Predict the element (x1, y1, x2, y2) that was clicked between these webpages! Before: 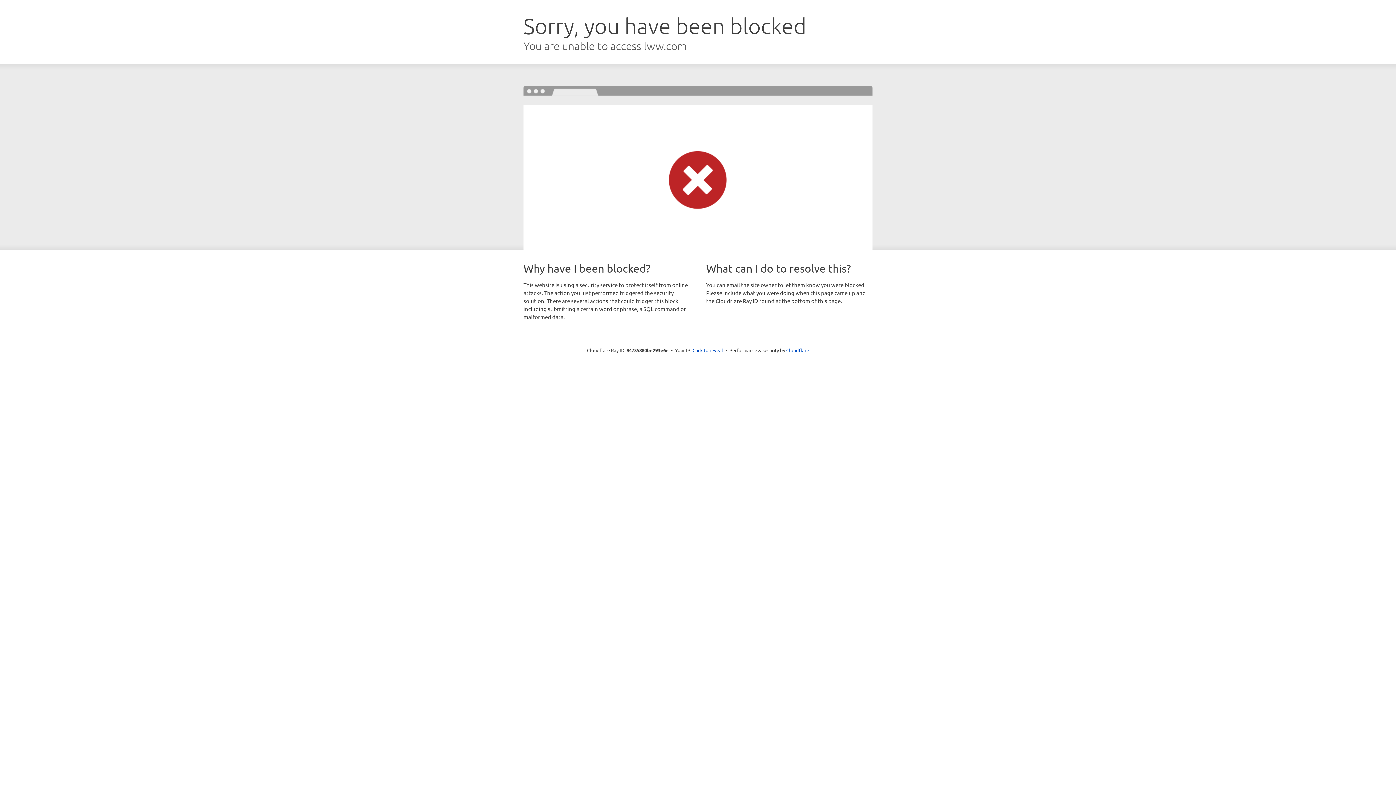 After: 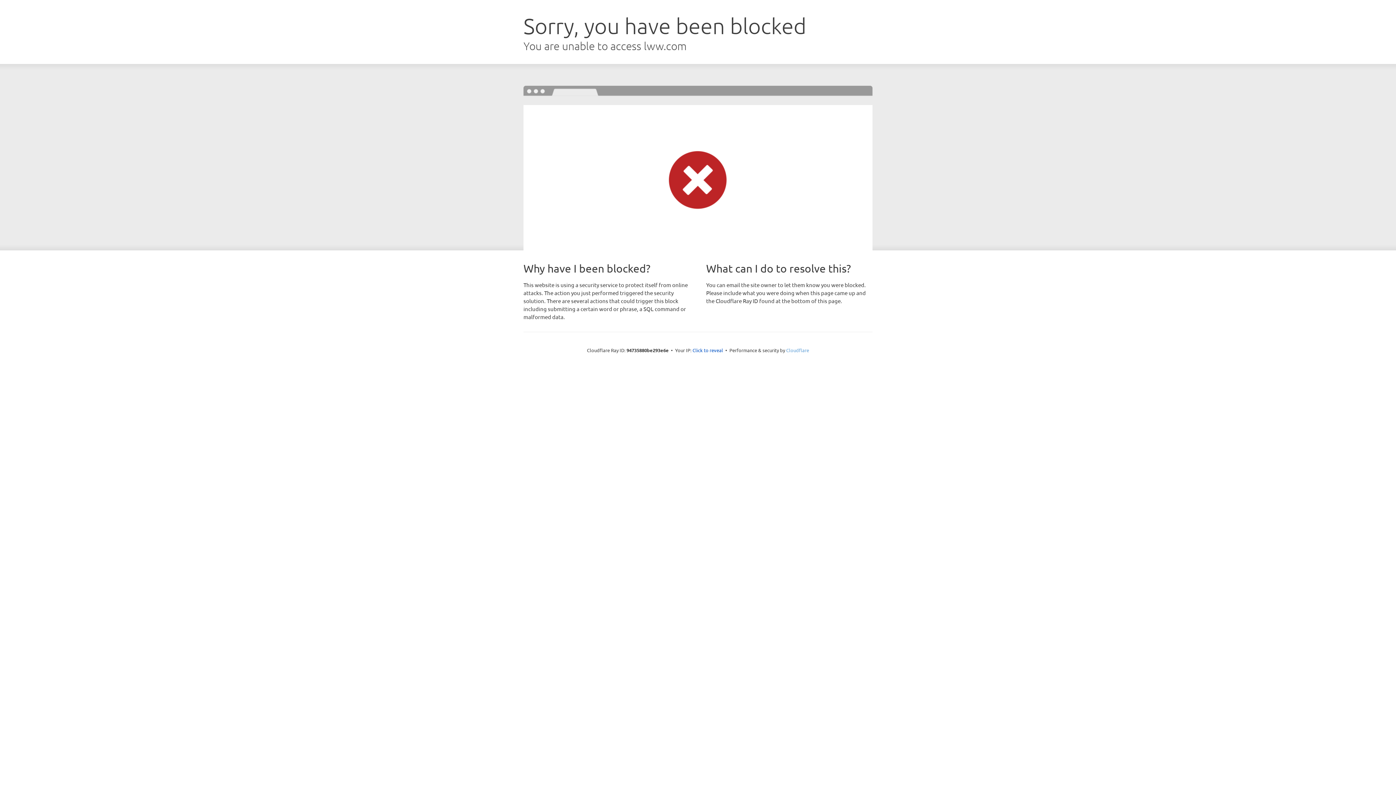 Action: bbox: (786, 347, 809, 353) label: Cloudflare